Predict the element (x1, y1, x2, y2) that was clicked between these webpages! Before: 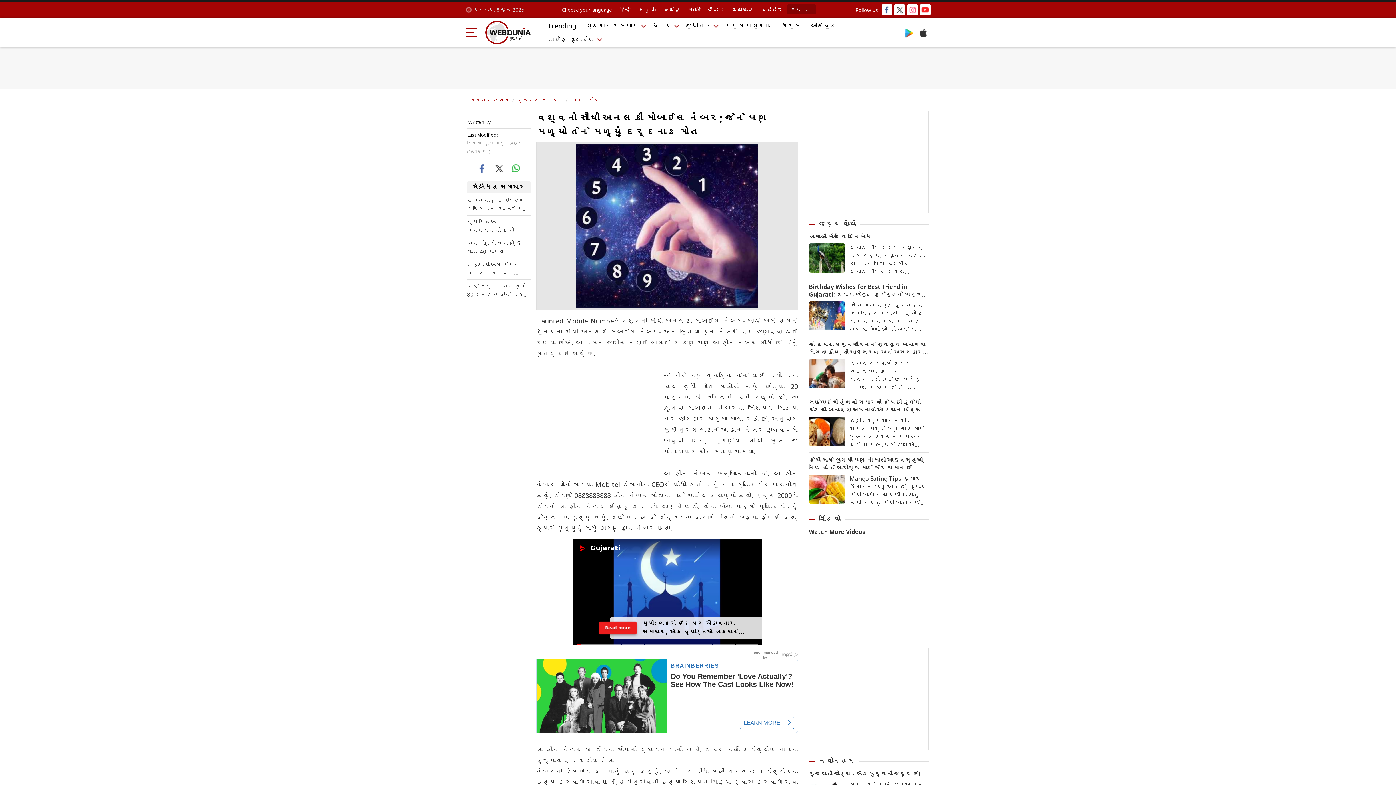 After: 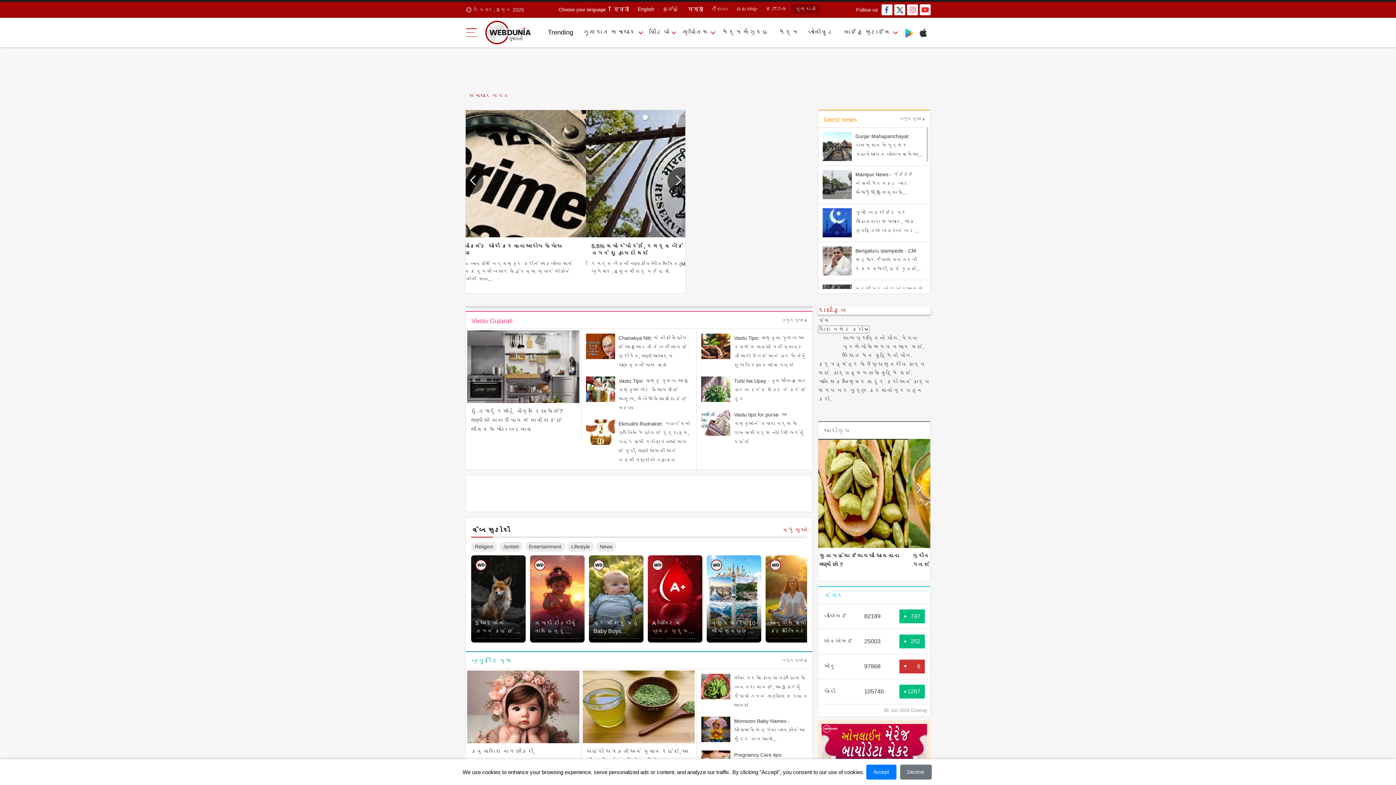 Action: label: સમાચાર જગત bbox: (597, 760, 644, 771)